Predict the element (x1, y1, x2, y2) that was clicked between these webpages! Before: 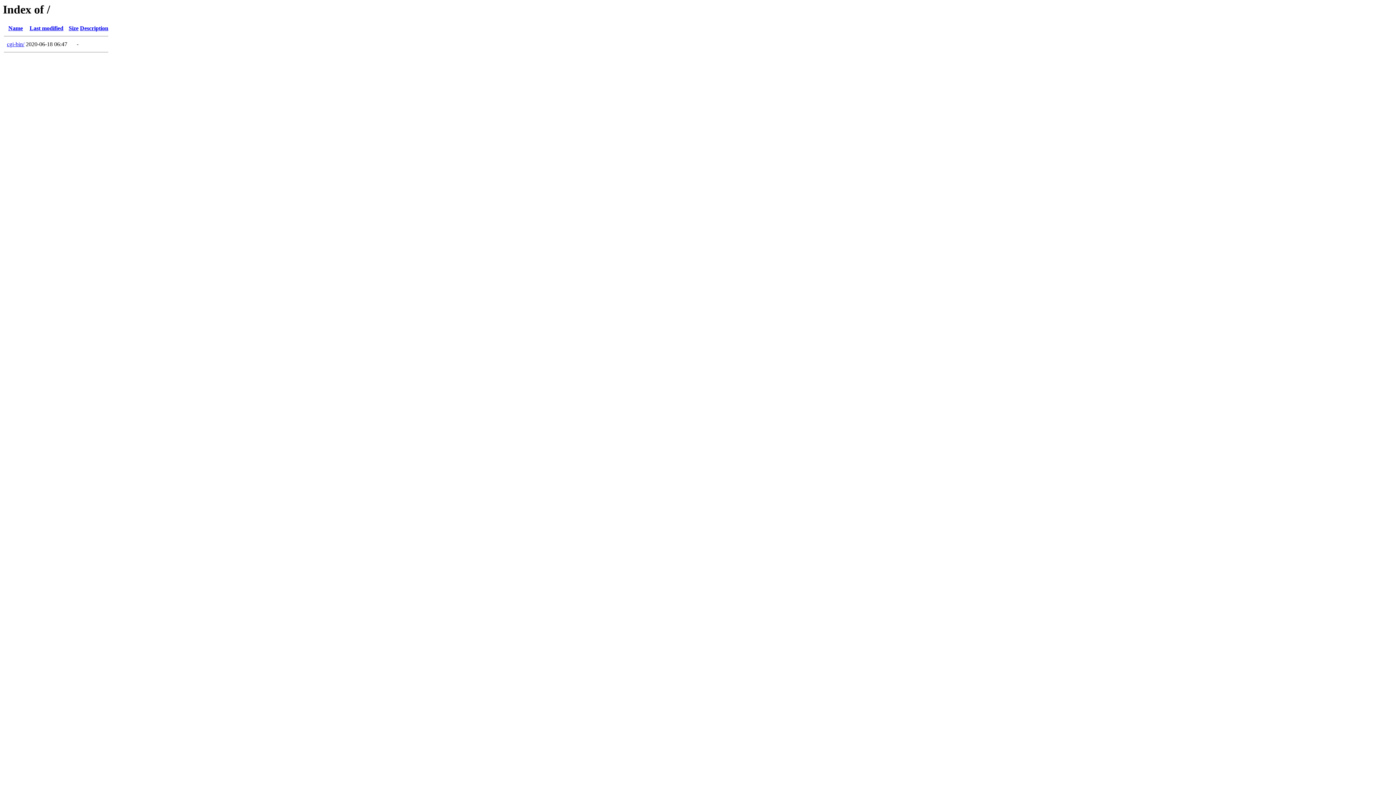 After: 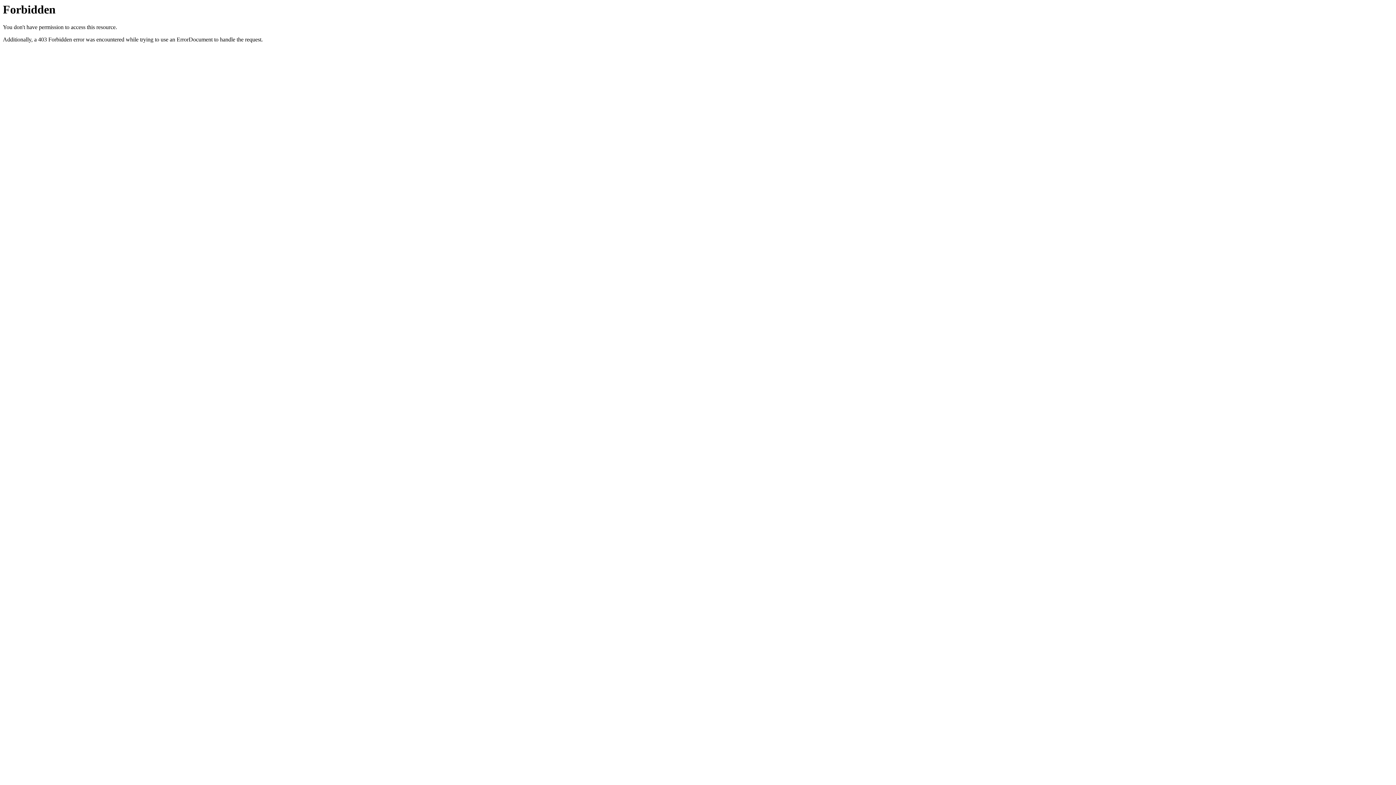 Action: bbox: (6, 41, 24, 47) label: cgi-bin/